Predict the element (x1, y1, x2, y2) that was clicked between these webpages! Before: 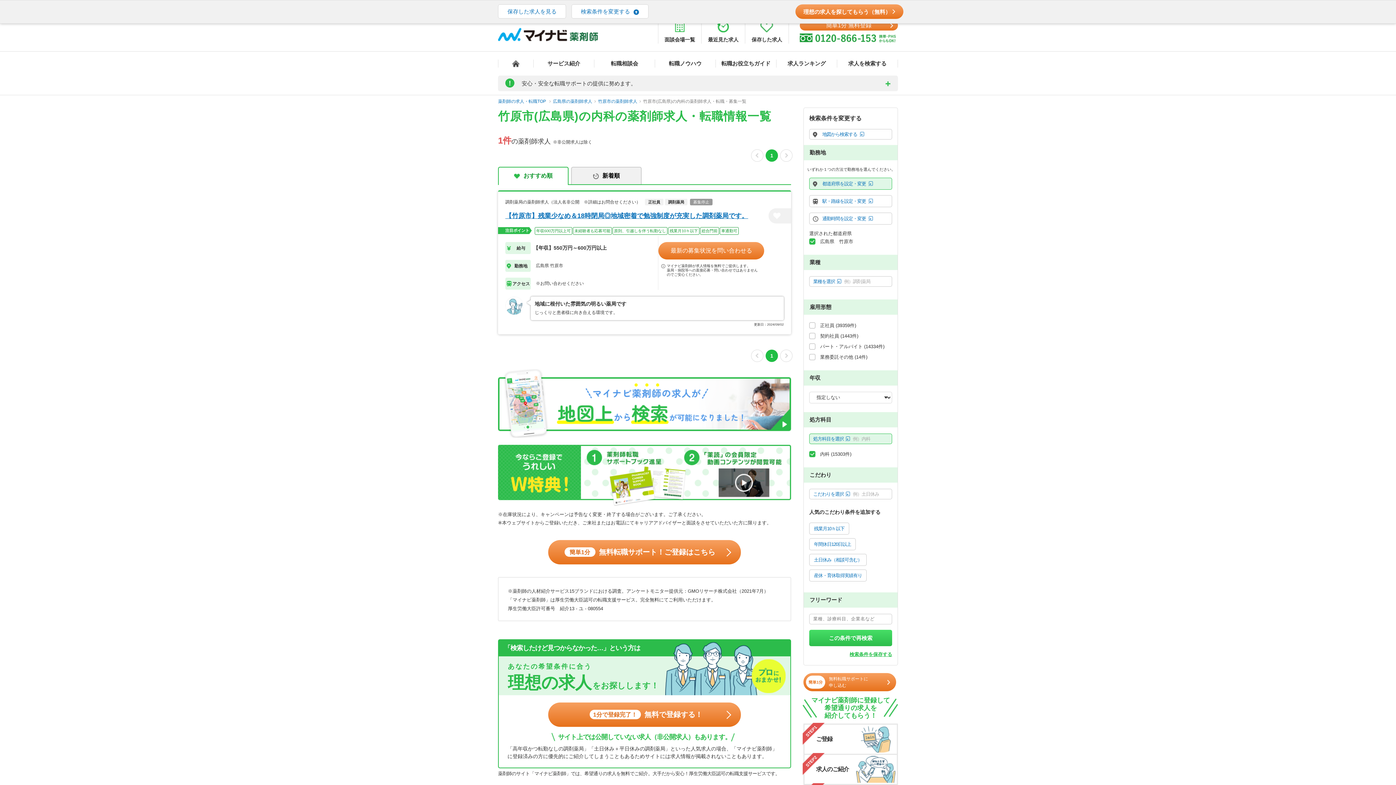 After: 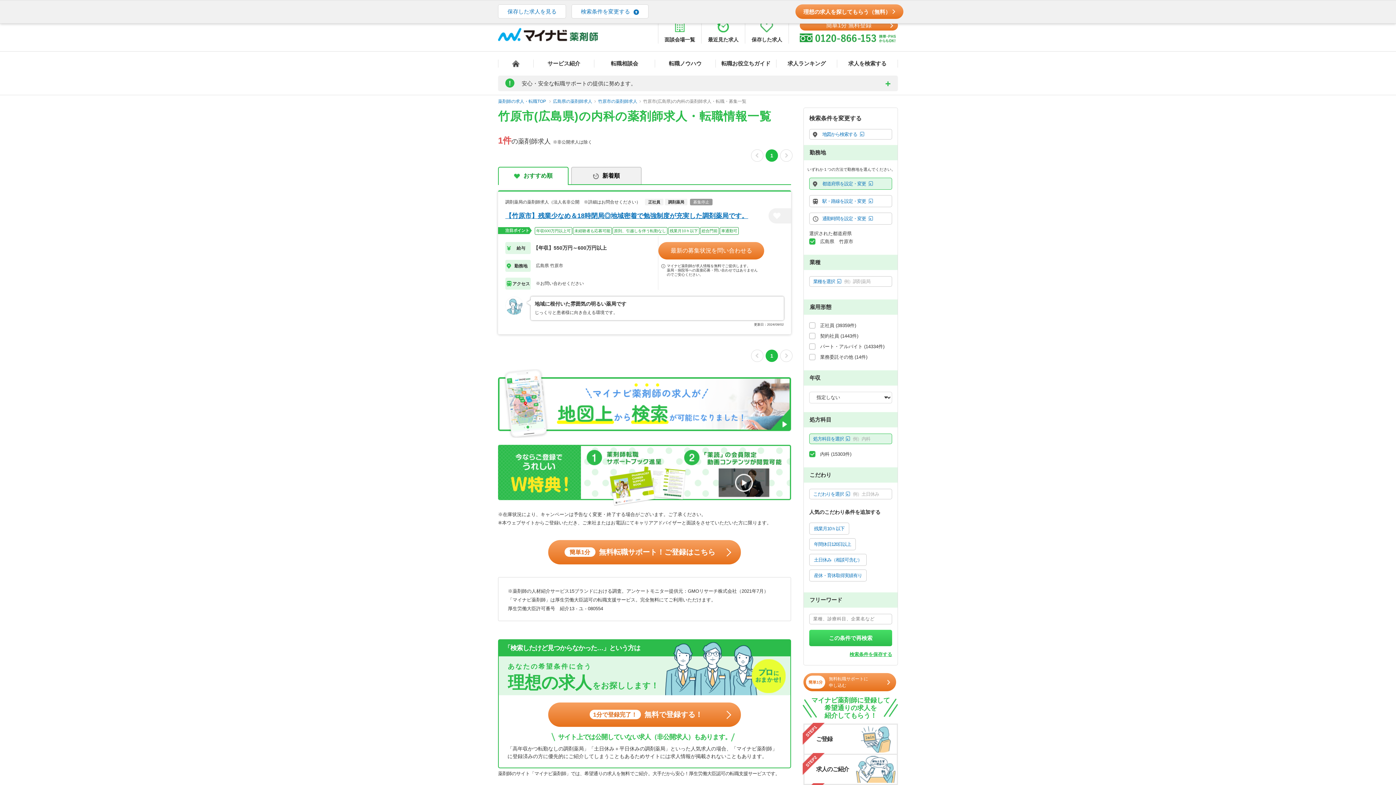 Action: label: 0 bbox: (1376, 77, 1396, 121)